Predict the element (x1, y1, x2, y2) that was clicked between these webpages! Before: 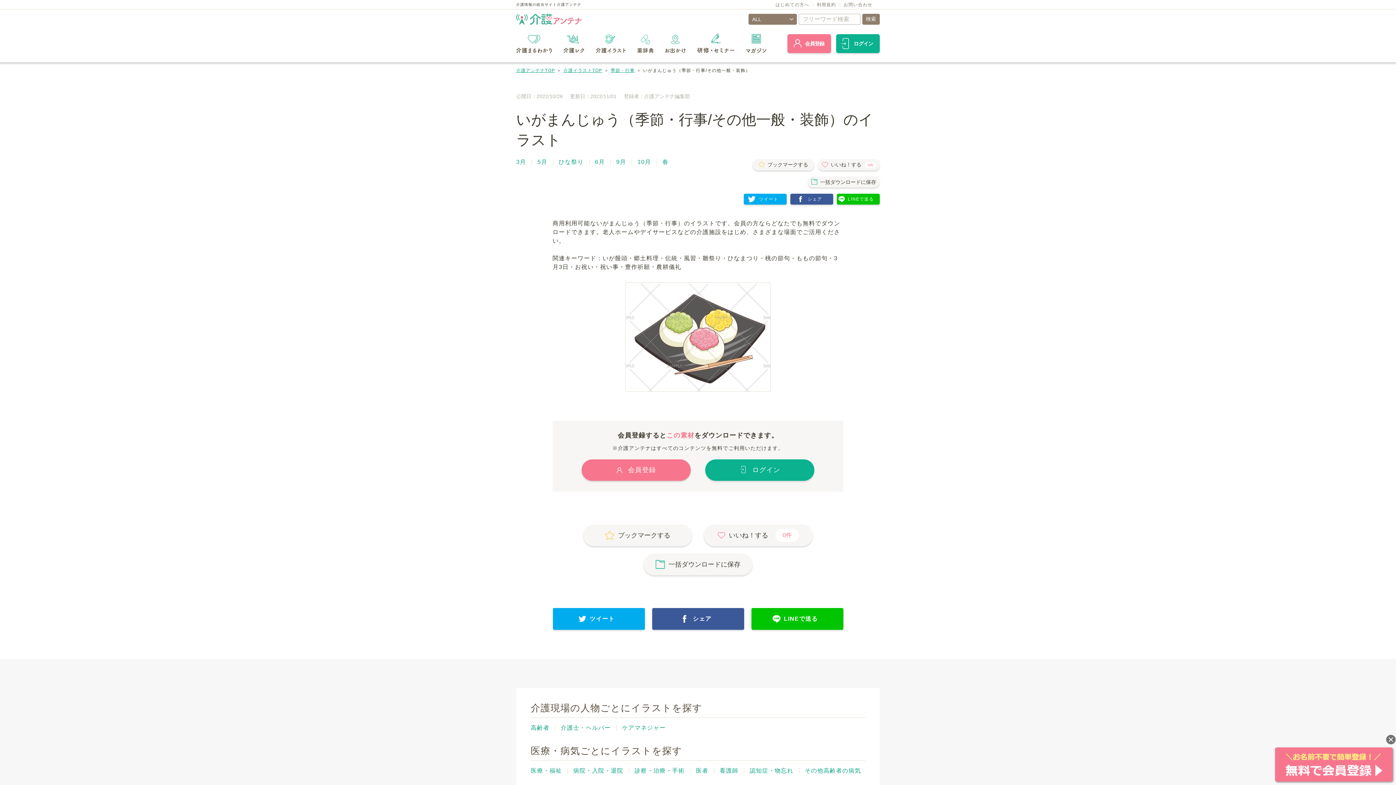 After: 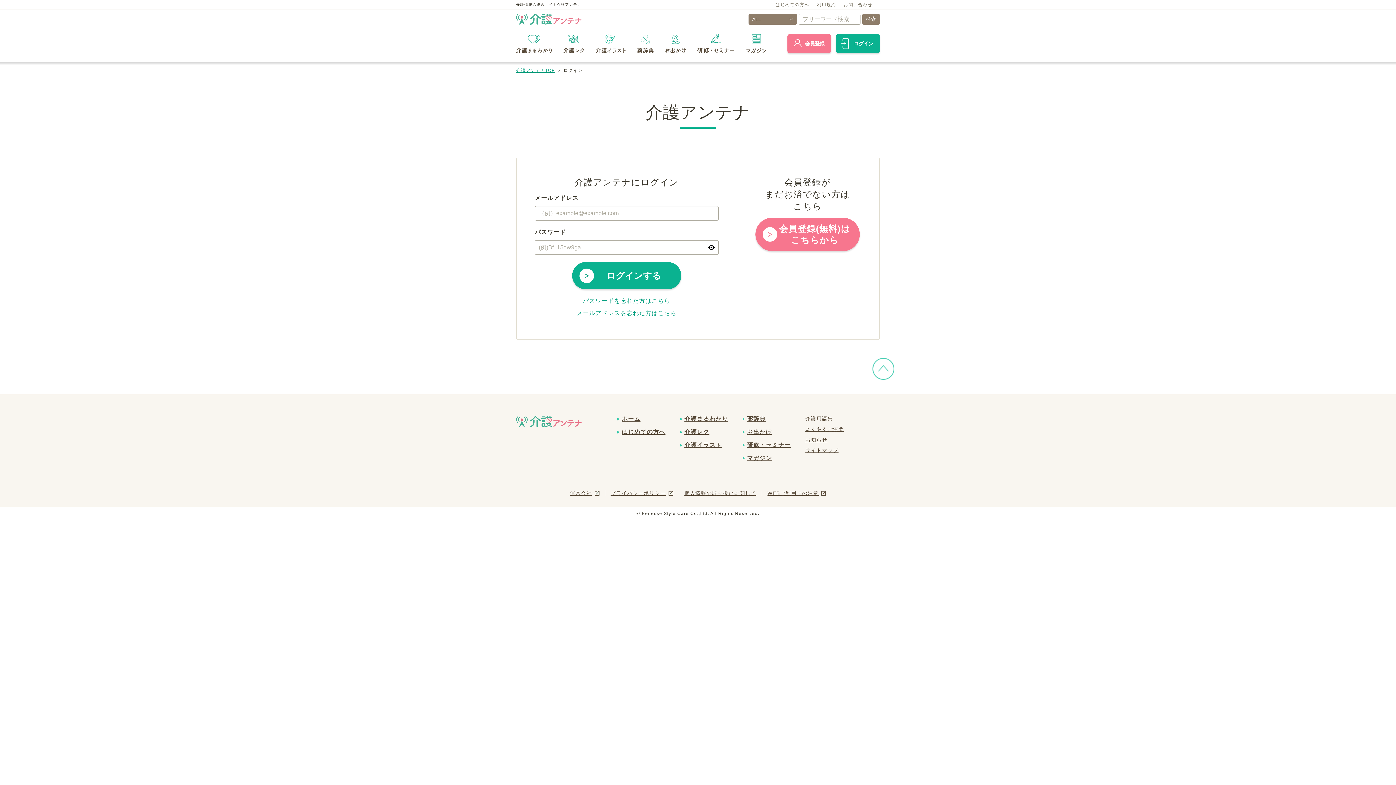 Action: label: ログイン bbox: (836, 34, 880, 52)